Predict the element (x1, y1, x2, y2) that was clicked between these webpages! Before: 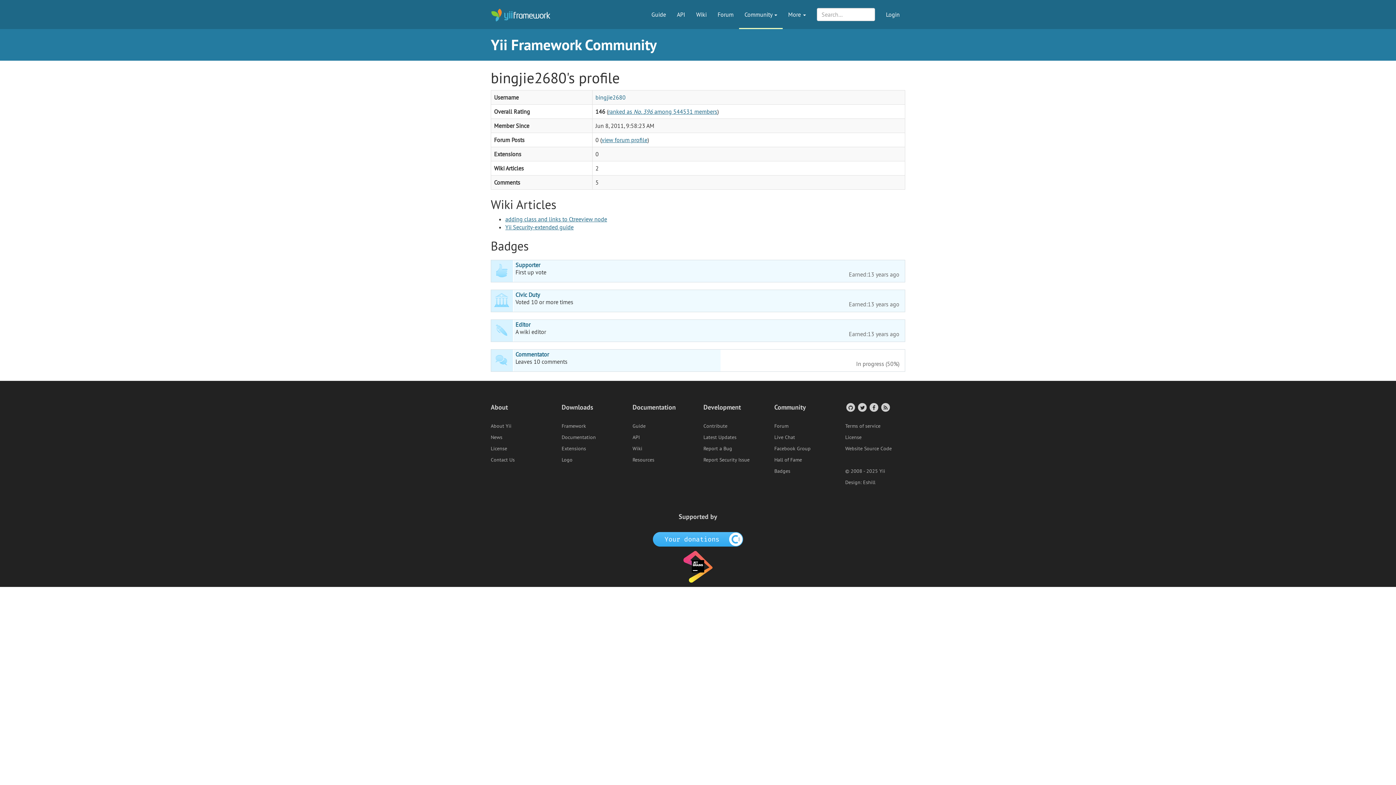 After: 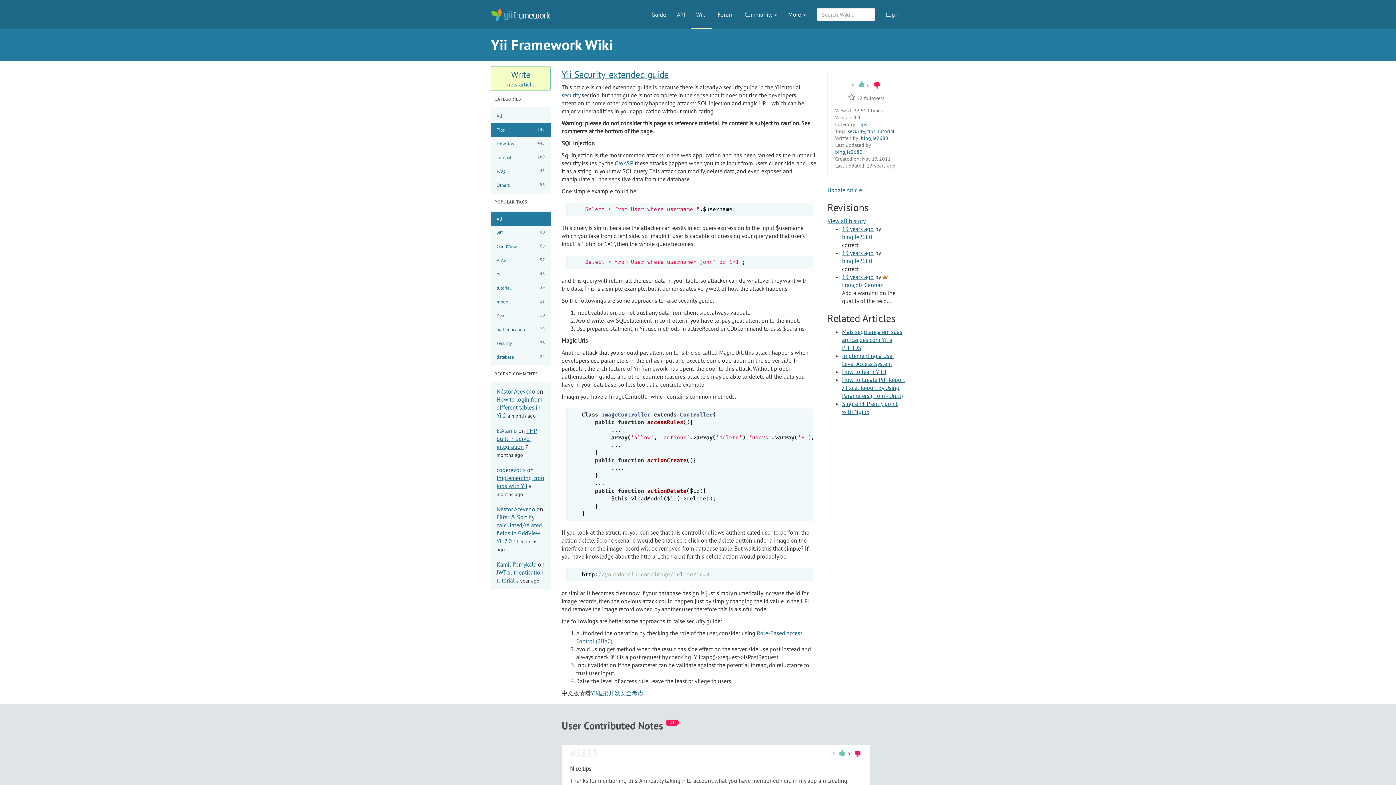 Action: bbox: (505, 223, 573, 230) label: Yii Security-extended guide